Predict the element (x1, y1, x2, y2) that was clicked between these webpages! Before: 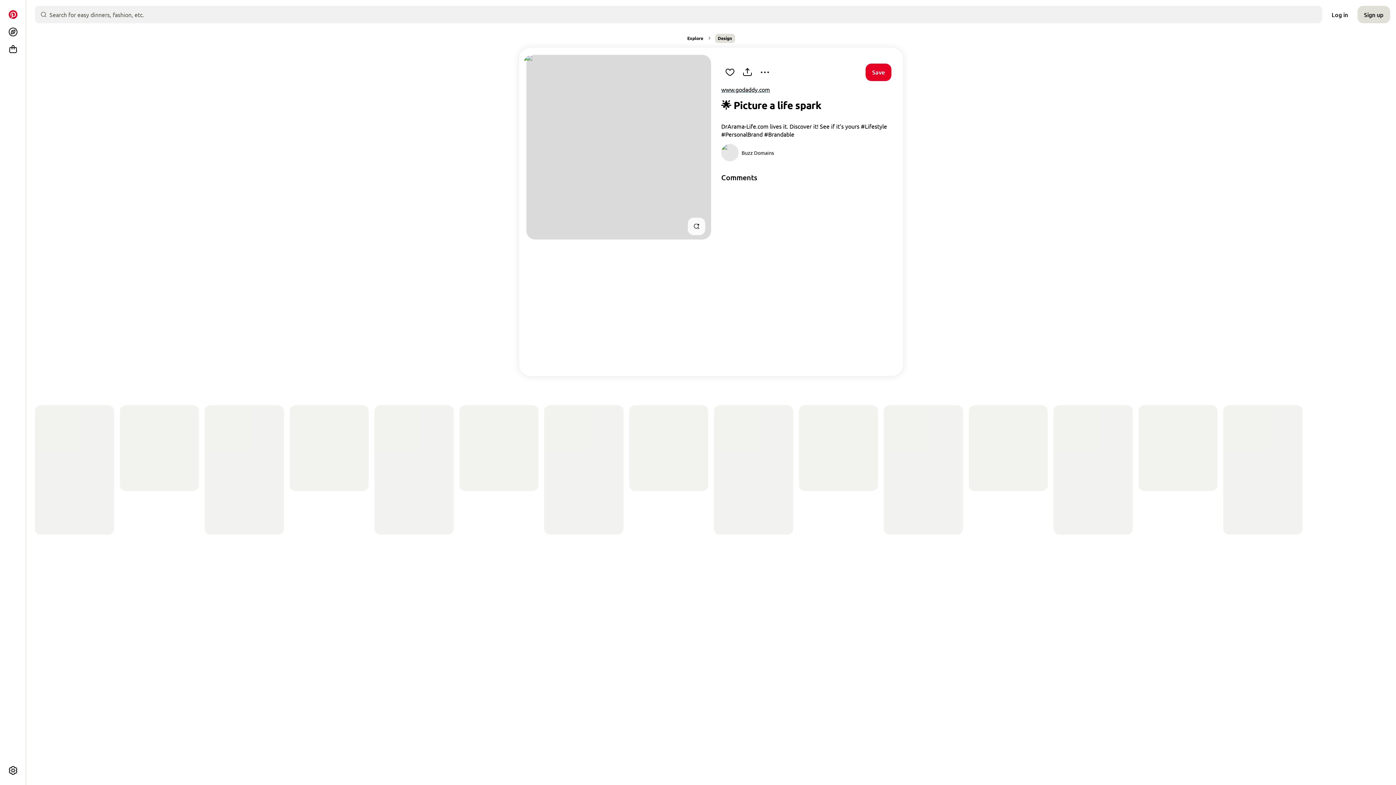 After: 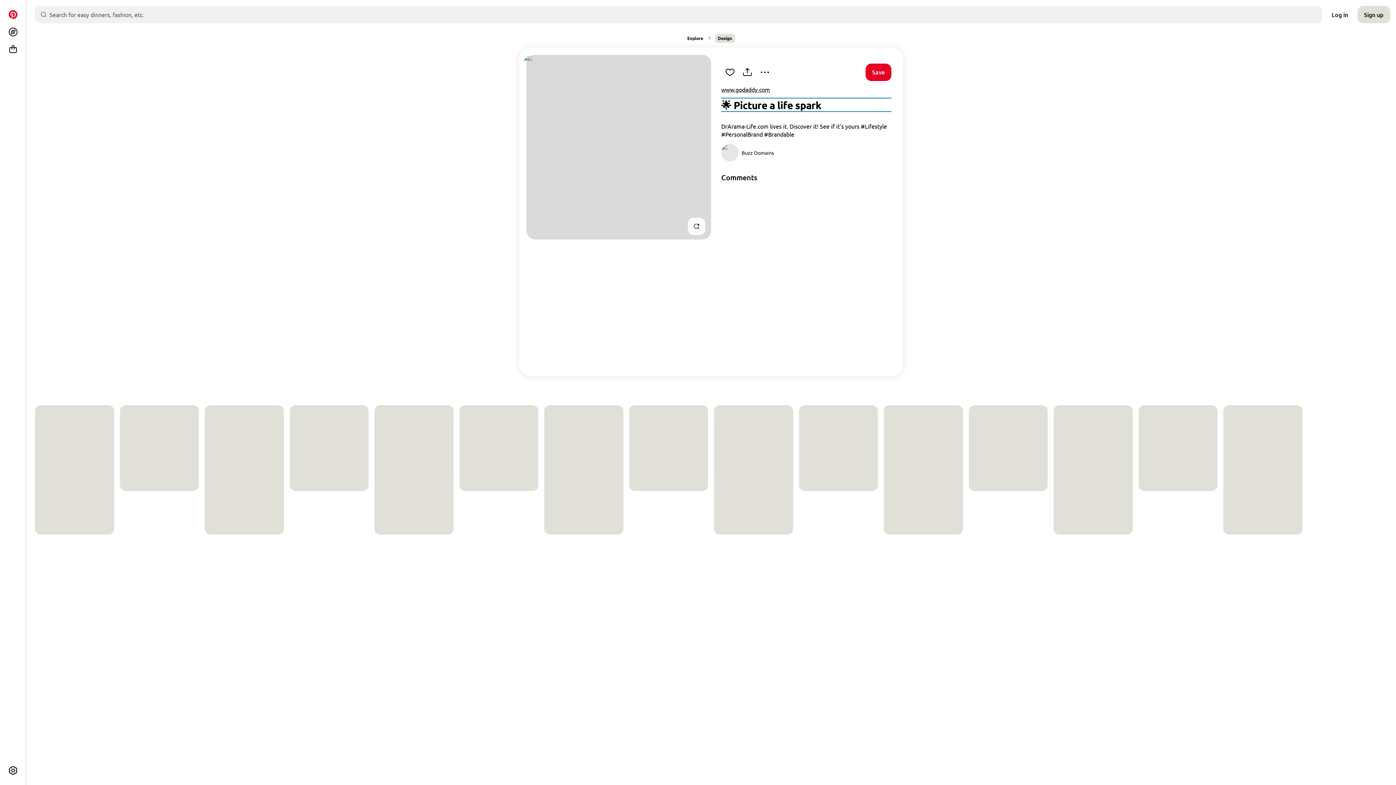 Action: label: 🌟 Picture a life spark bbox: (721, 99, 891, 110)